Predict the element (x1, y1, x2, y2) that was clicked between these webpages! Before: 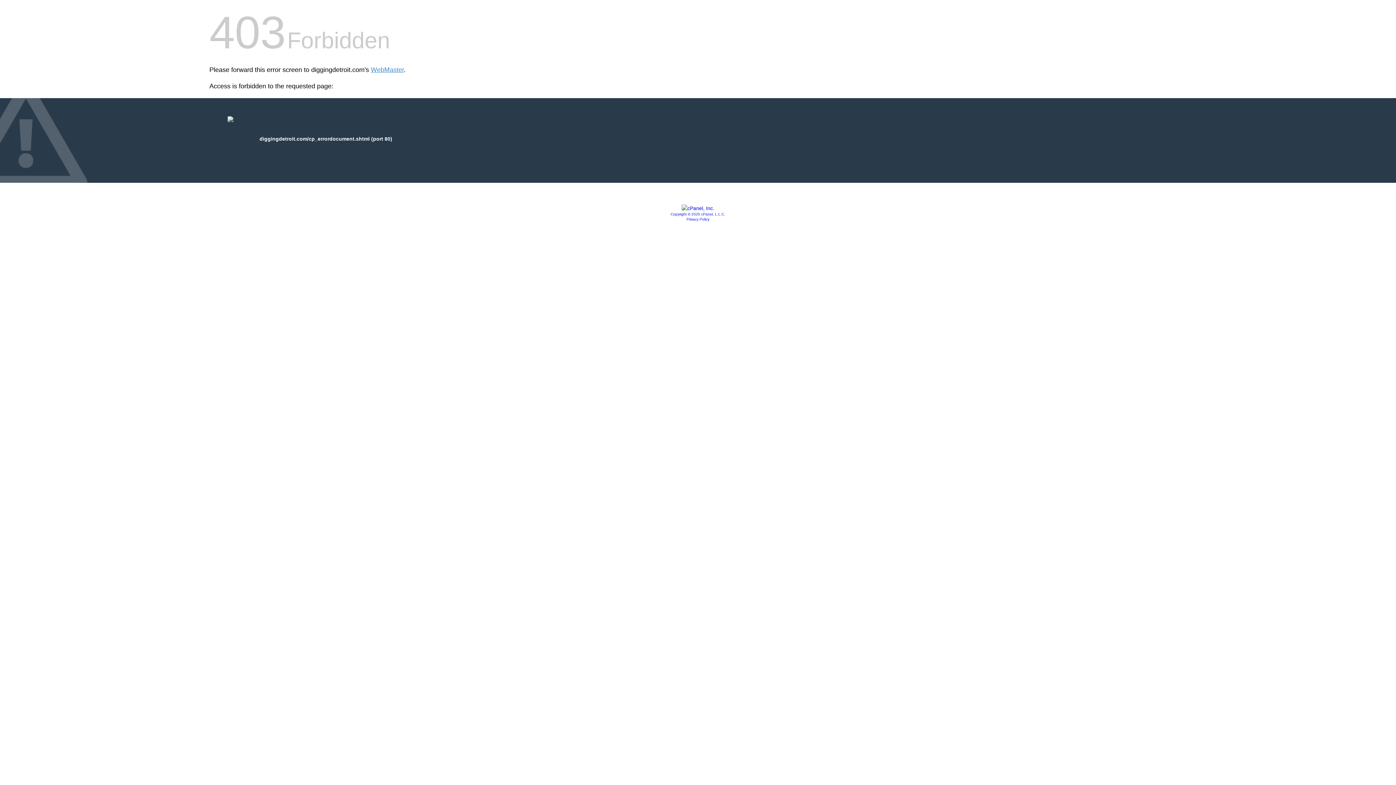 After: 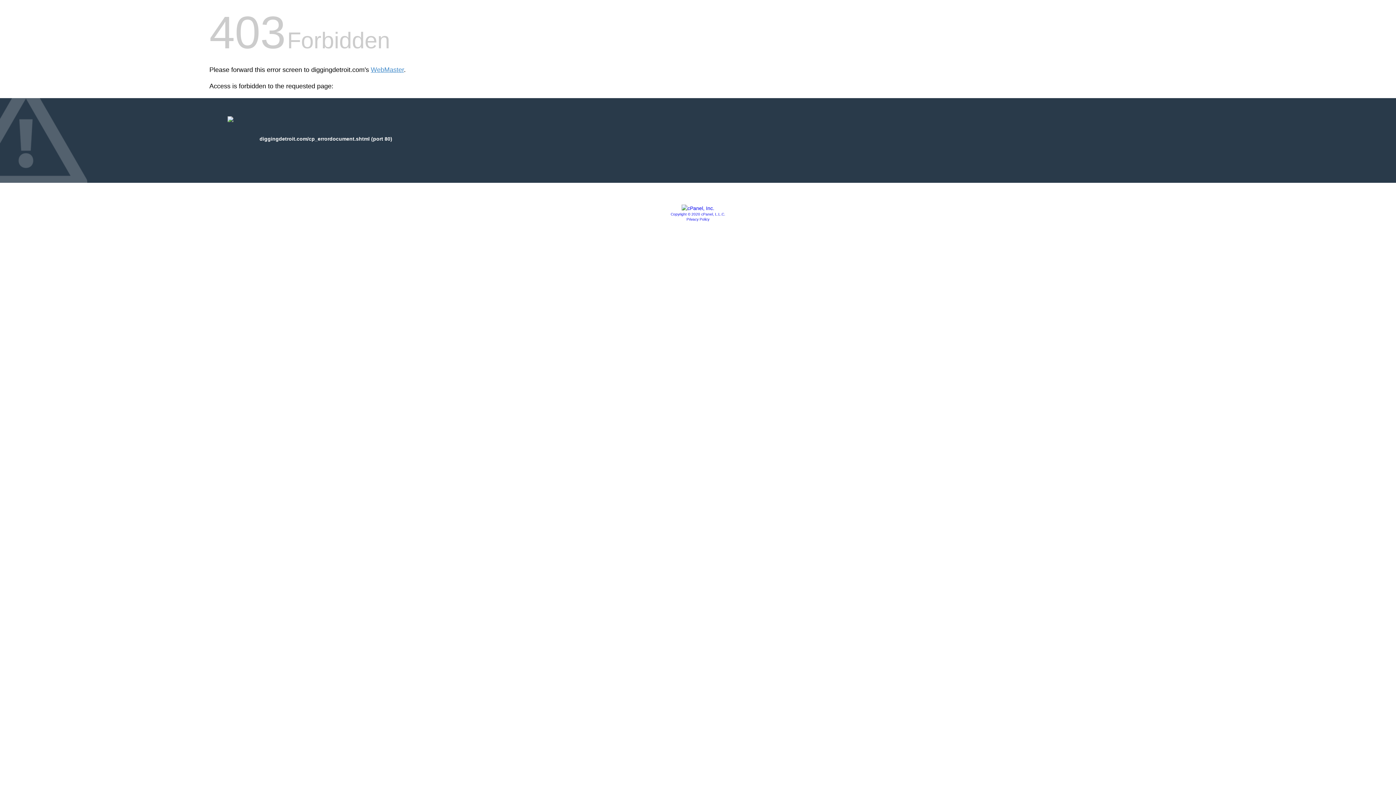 Action: bbox: (686, 217, 709, 221) label: Privacy Policy